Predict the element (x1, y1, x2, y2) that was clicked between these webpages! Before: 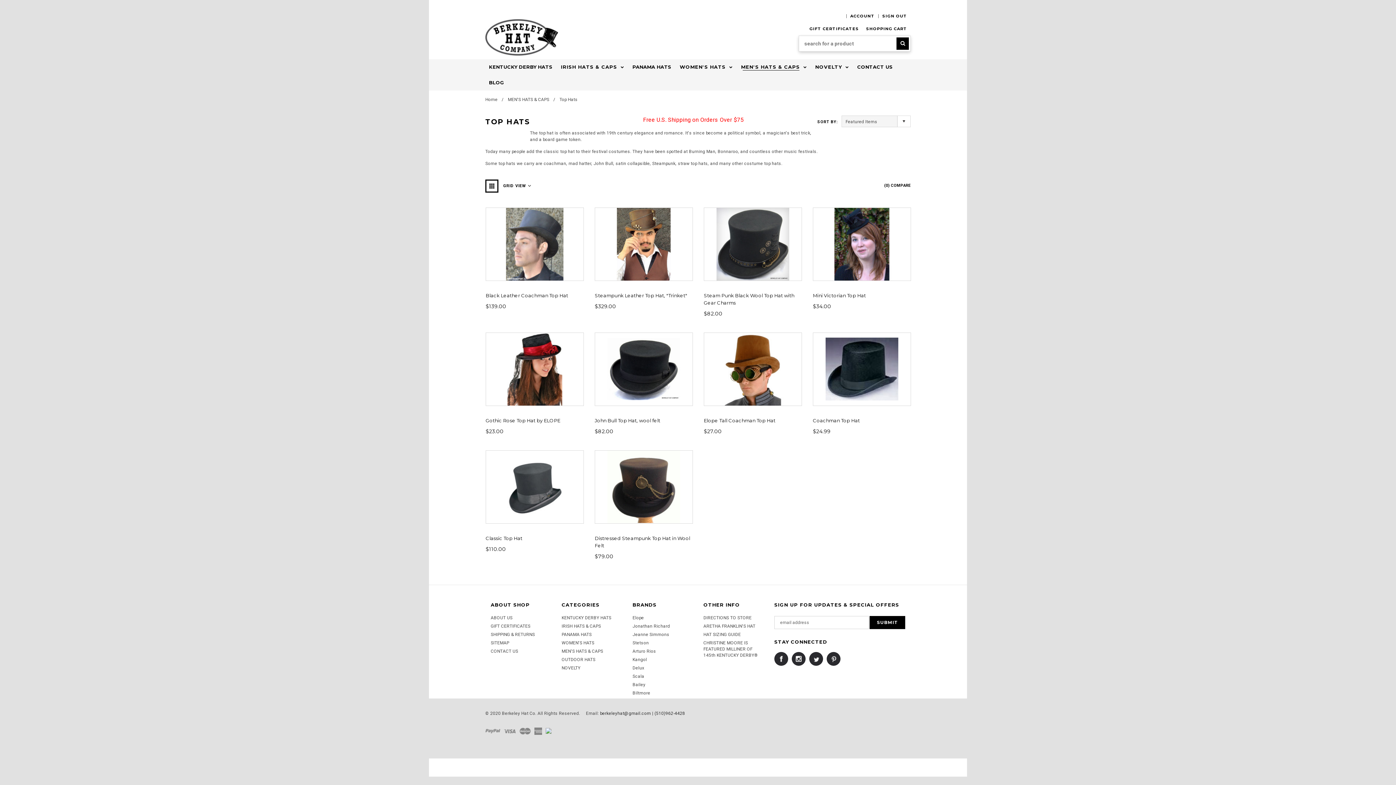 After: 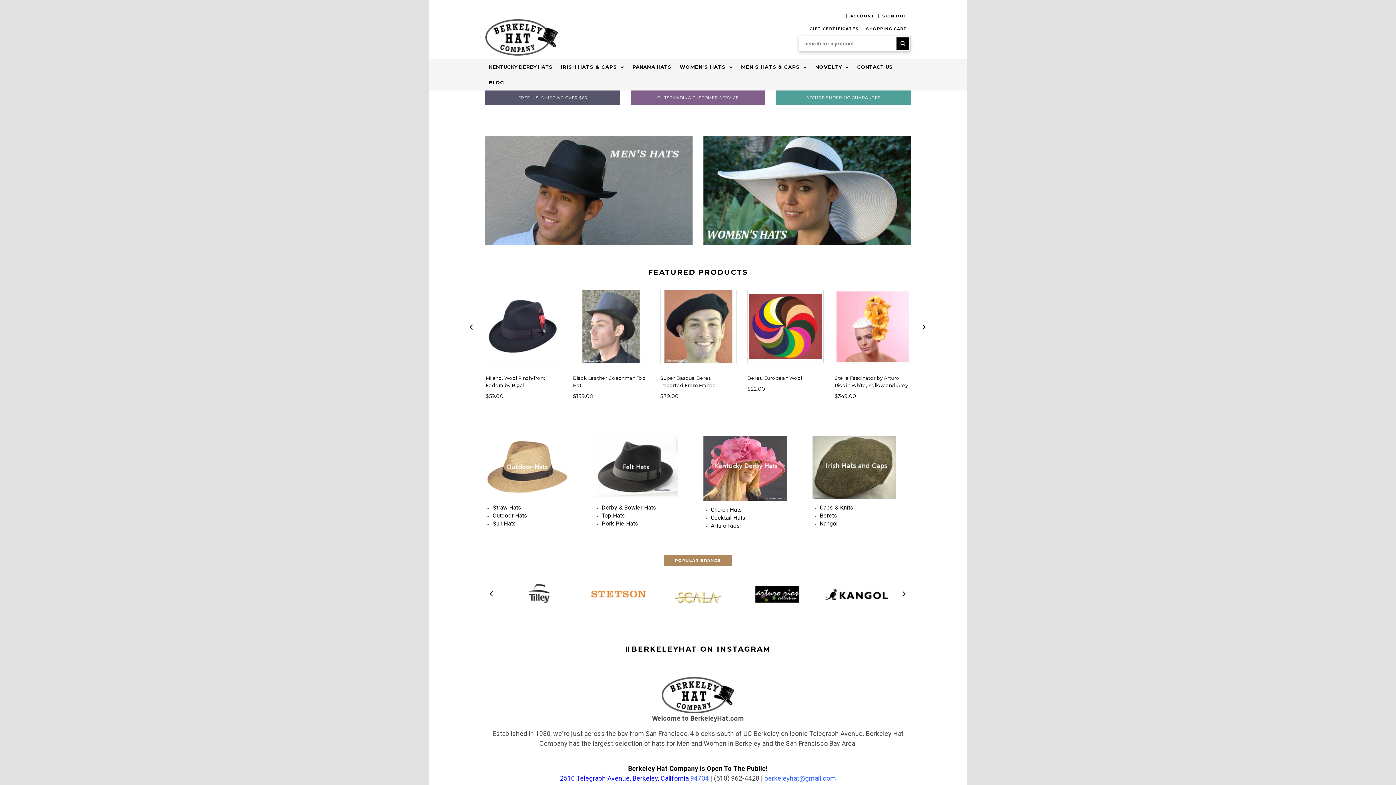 Action: bbox: (485, 19, 558, 55)